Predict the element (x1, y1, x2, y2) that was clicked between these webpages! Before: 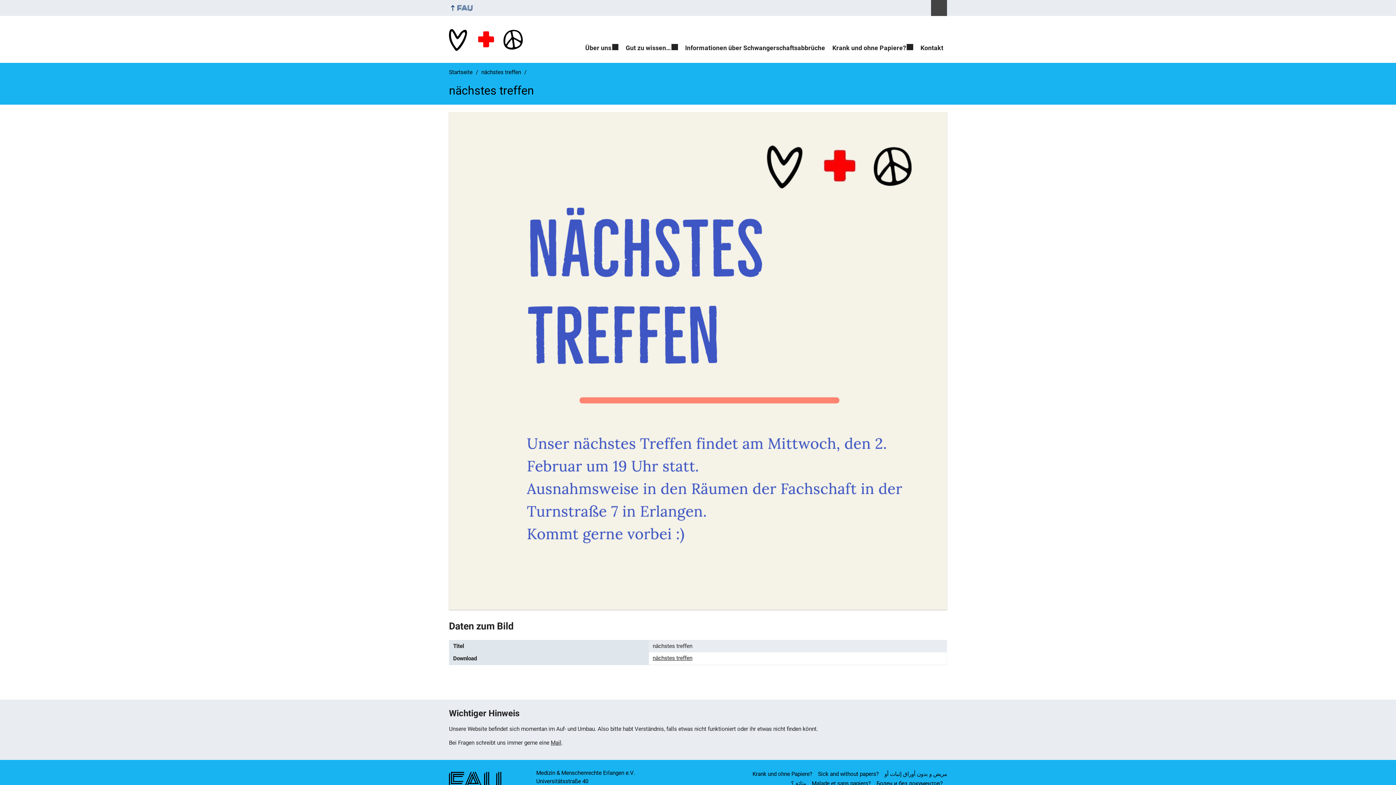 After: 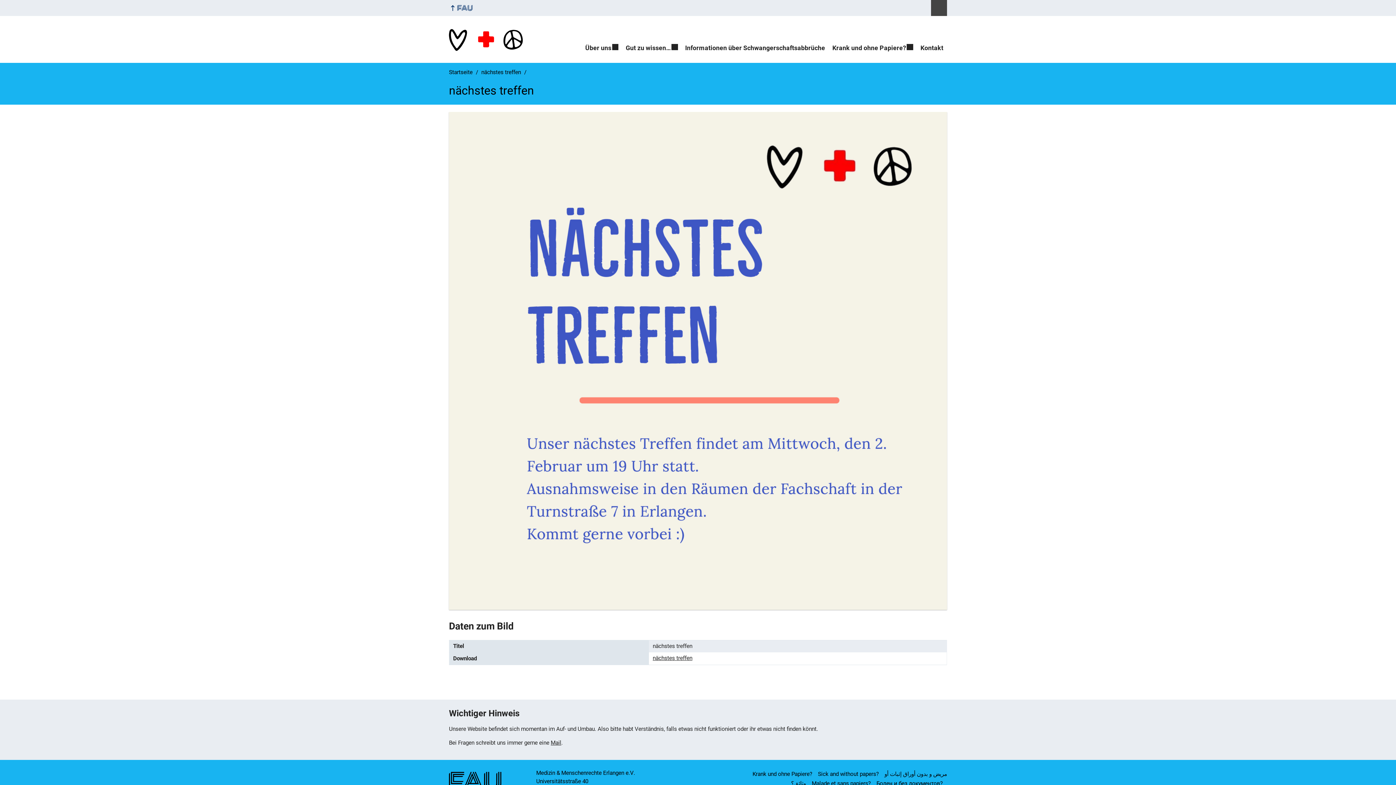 Action: label: nächstes treffen bbox: (479, 68, 522, 75)